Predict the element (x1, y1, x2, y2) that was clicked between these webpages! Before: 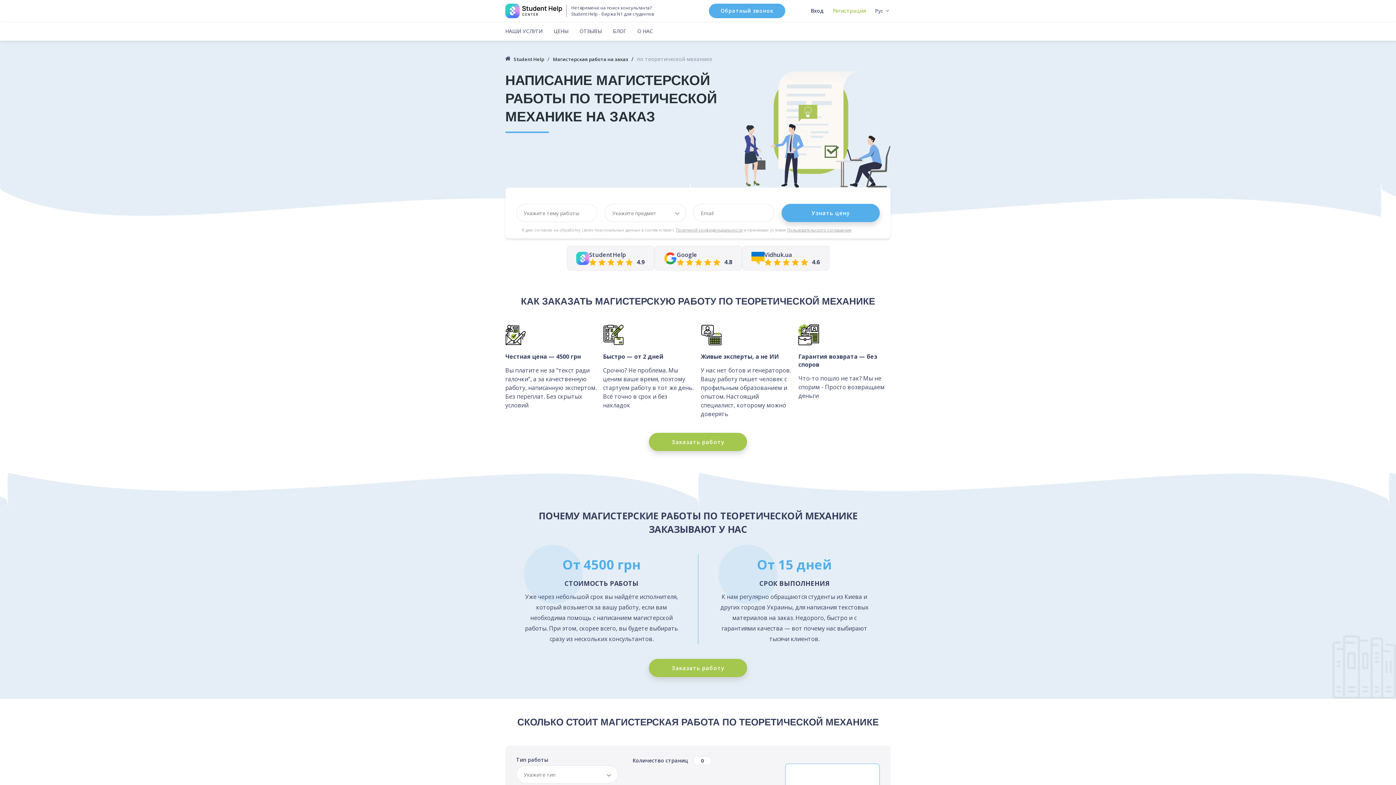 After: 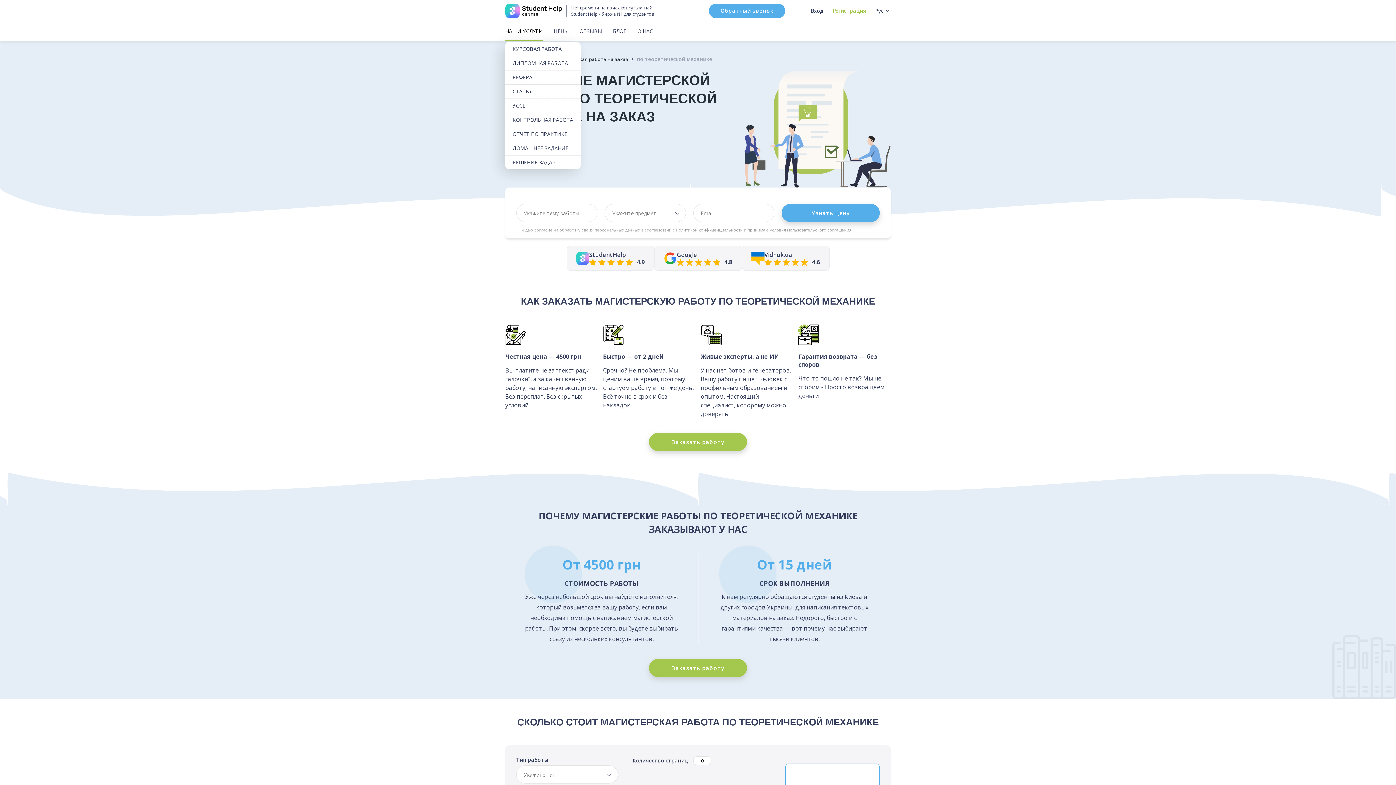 Action: bbox: (505, 24, 542, 38) label: НАШИ УСЛУГИ